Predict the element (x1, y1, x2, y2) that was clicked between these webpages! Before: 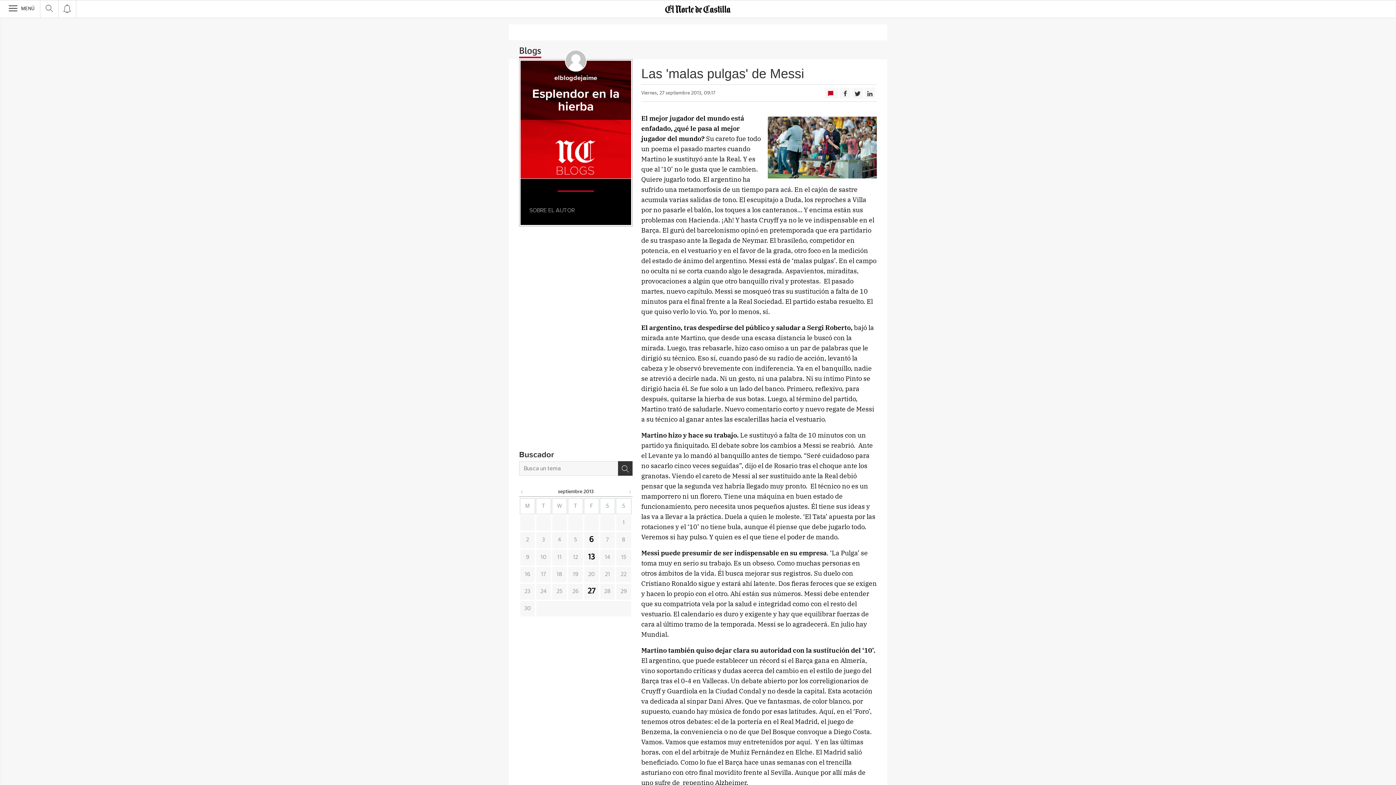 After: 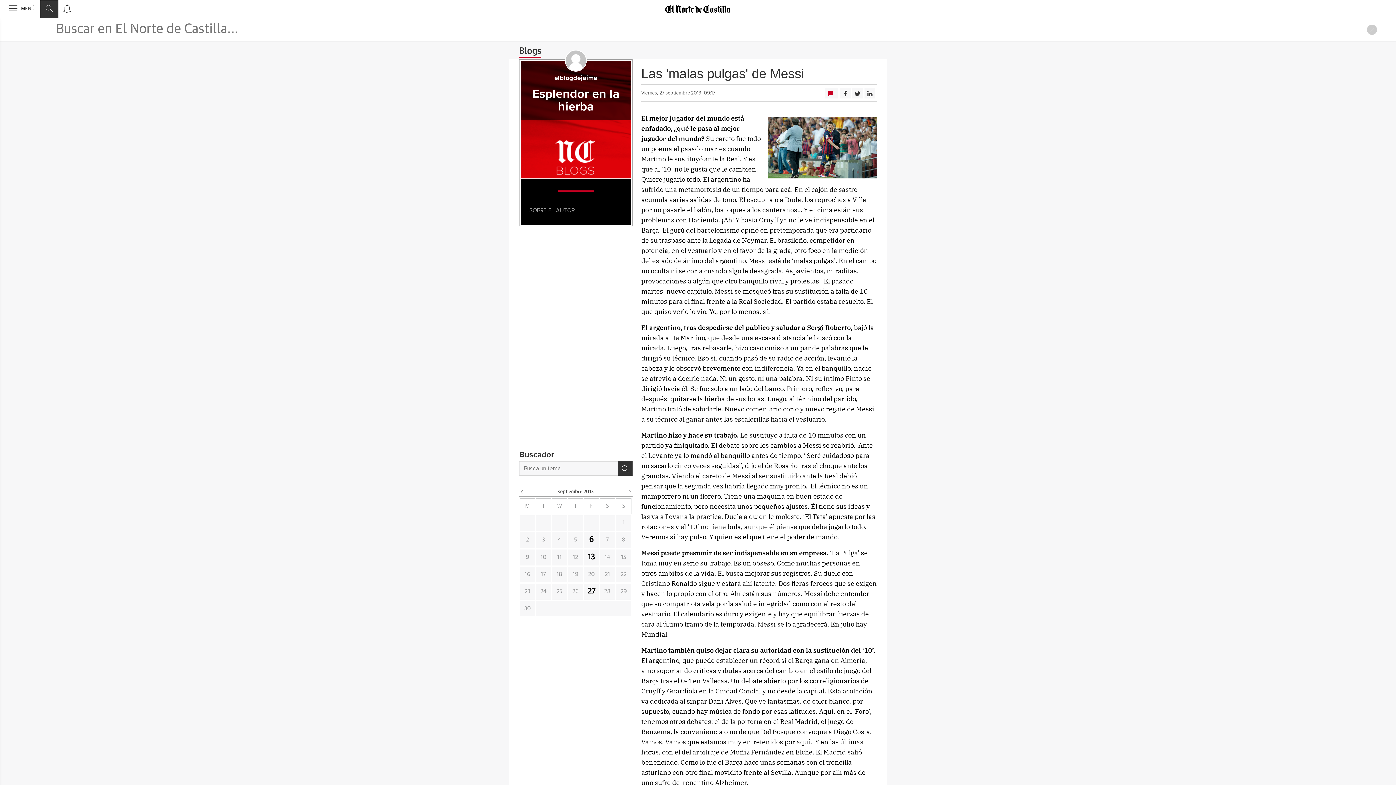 Action: bbox: (40, 0, 58, 17)